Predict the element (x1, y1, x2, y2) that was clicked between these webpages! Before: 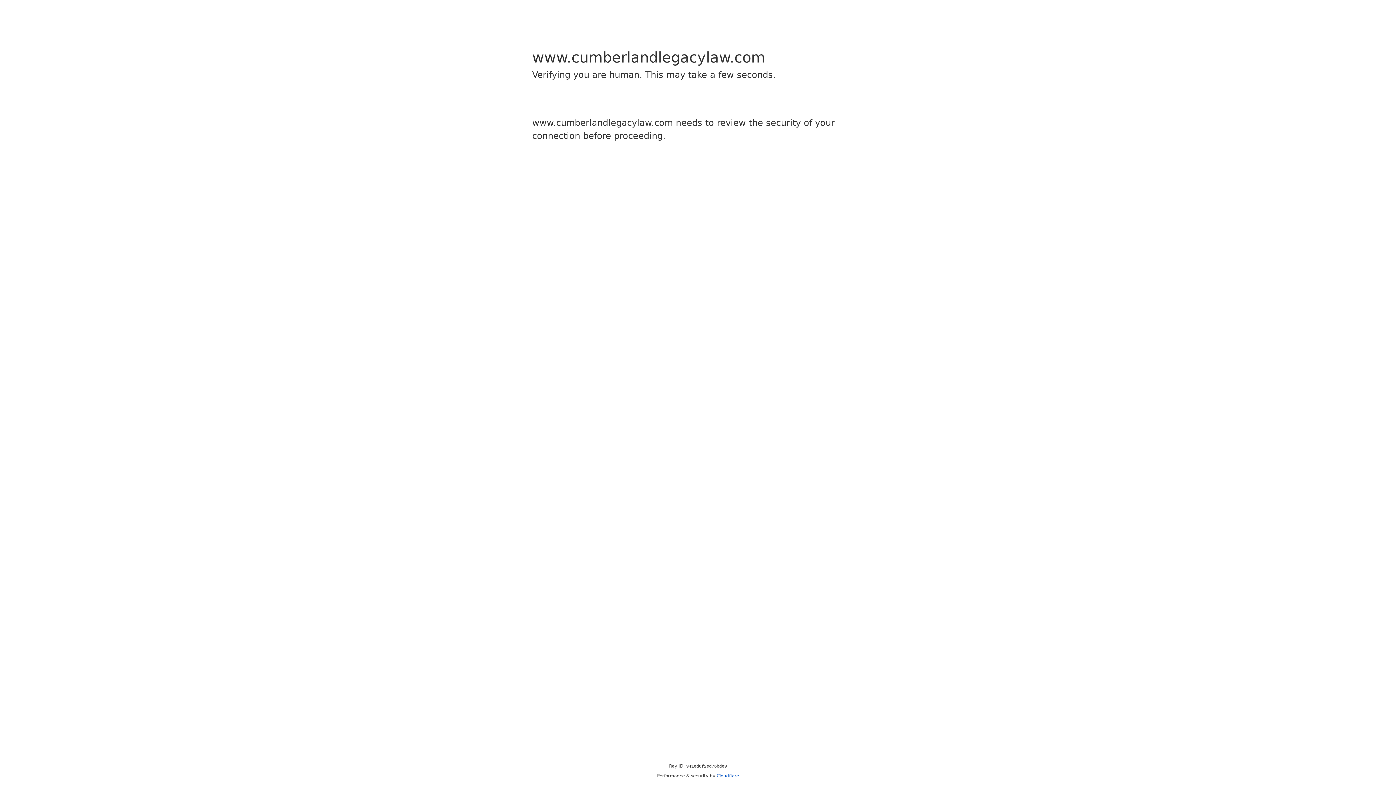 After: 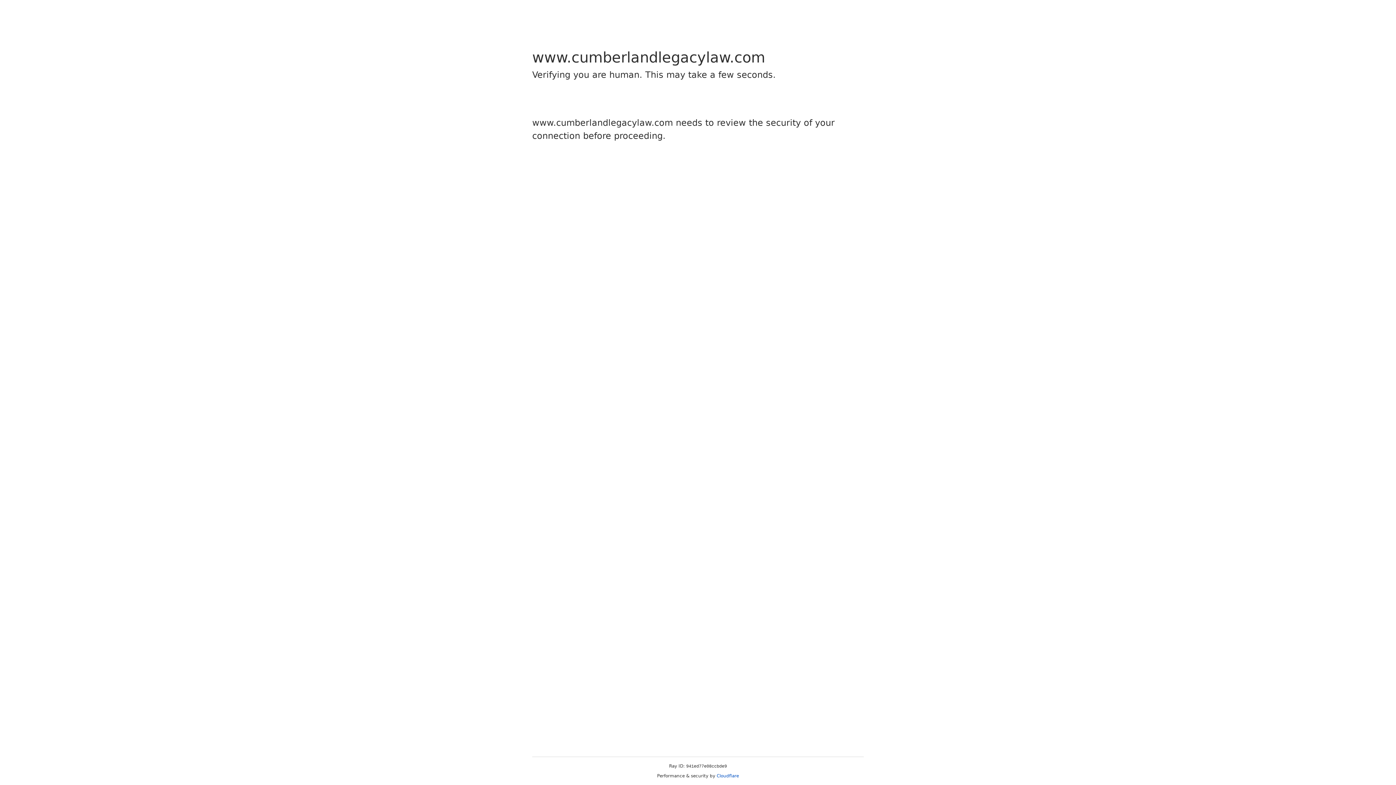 Action: bbox: (716, 773, 739, 778) label: Cloudflare